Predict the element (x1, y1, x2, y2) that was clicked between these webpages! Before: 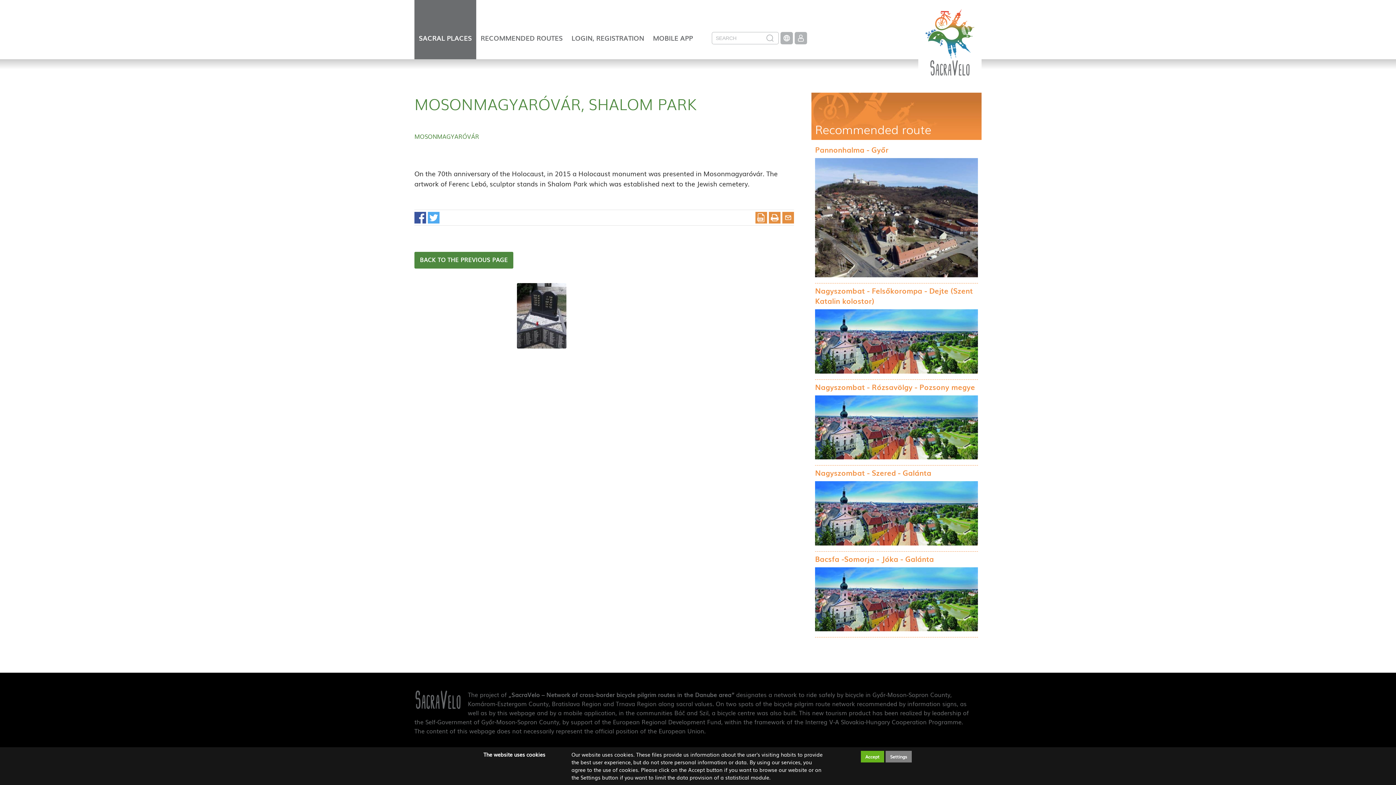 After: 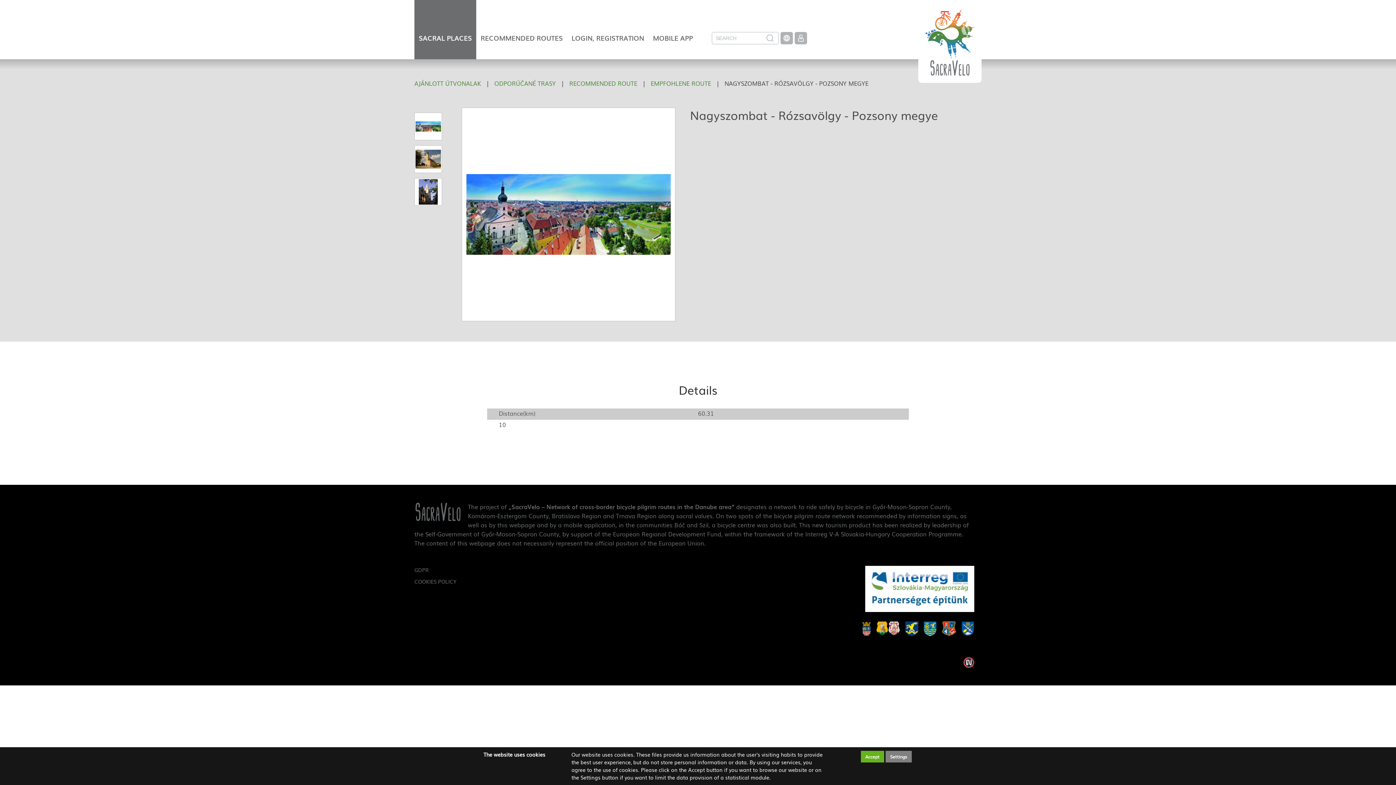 Action: bbox: (815, 381, 978, 461) label: Nagyszombat - Rózsavölgy - Pozsony megye